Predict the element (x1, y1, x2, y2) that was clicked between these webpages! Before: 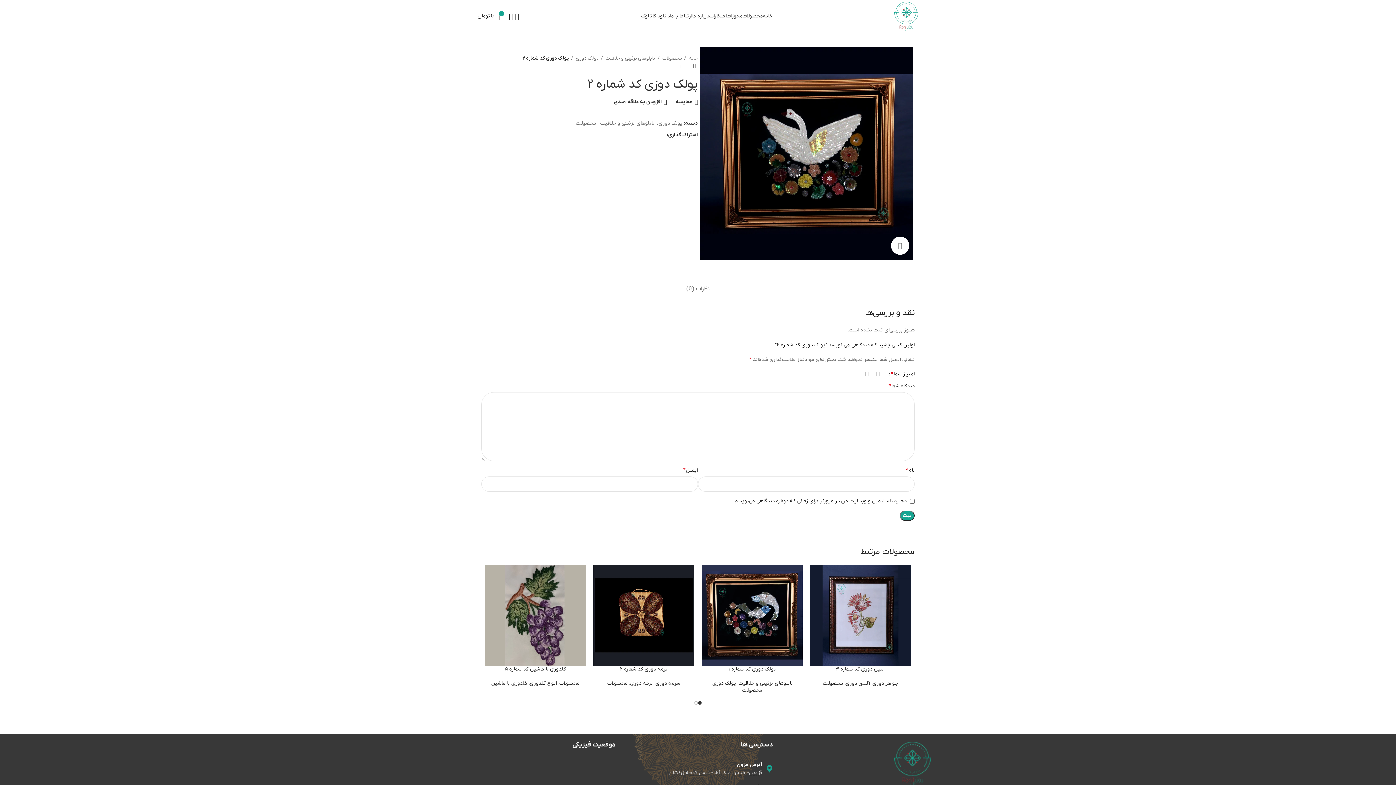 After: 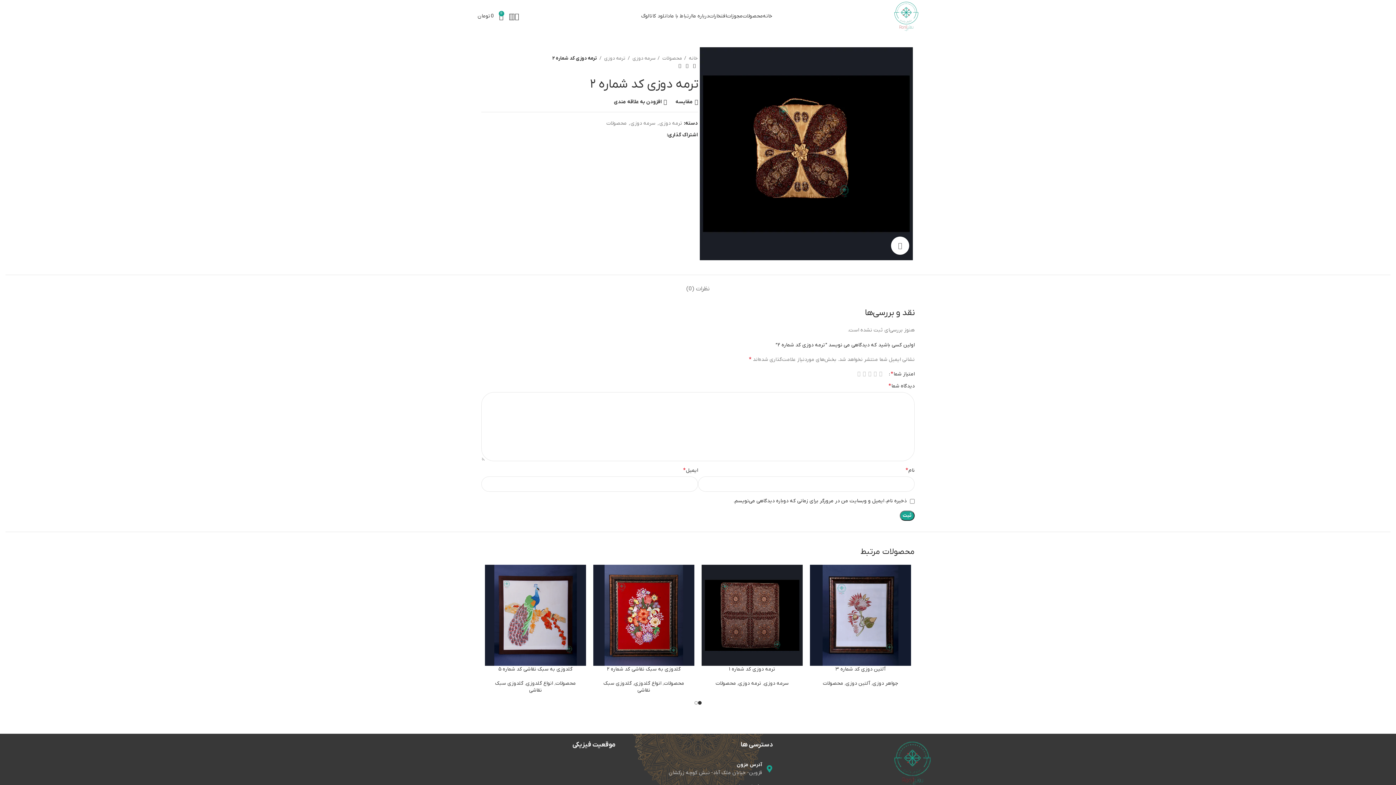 Action: label: ترمه دوزی کد شماره ۲ bbox: (620, 666, 667, 673)